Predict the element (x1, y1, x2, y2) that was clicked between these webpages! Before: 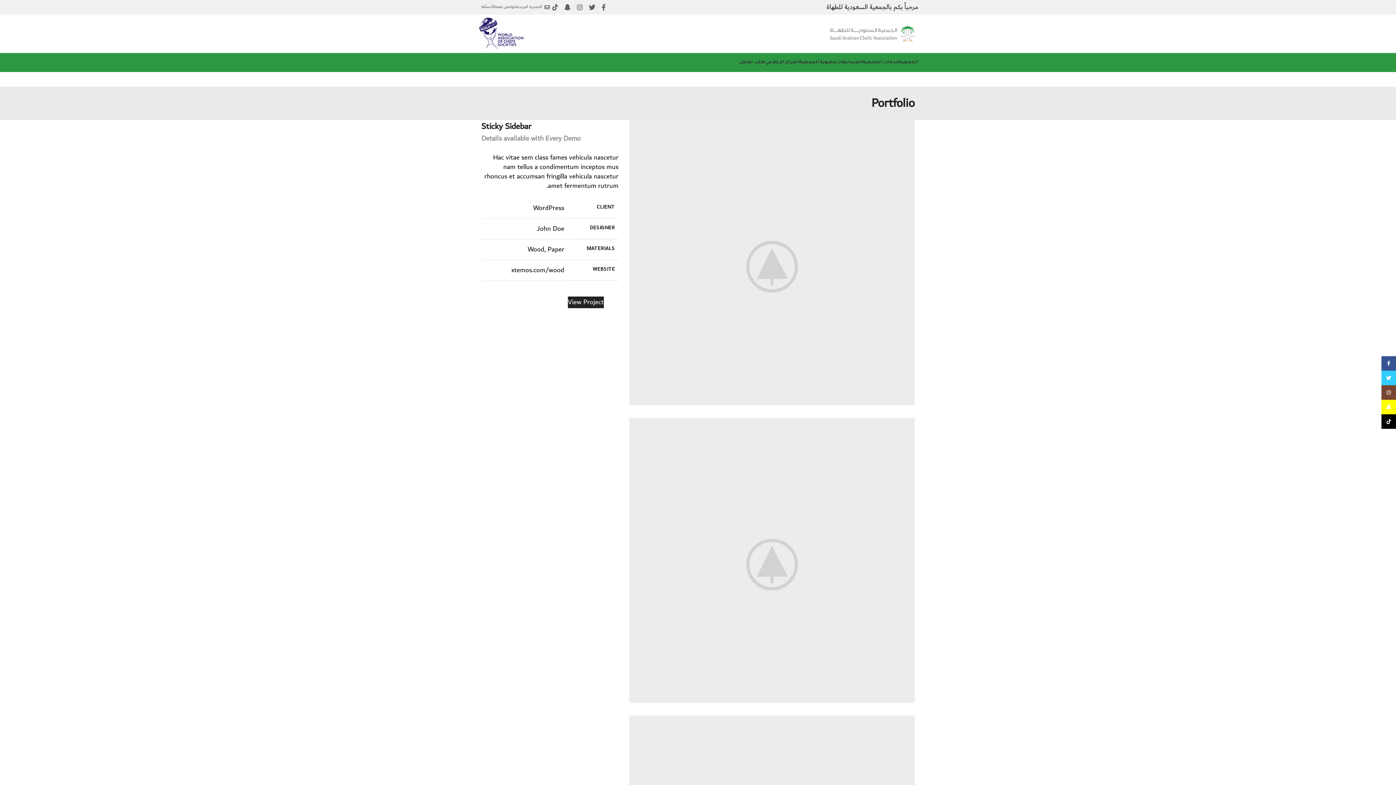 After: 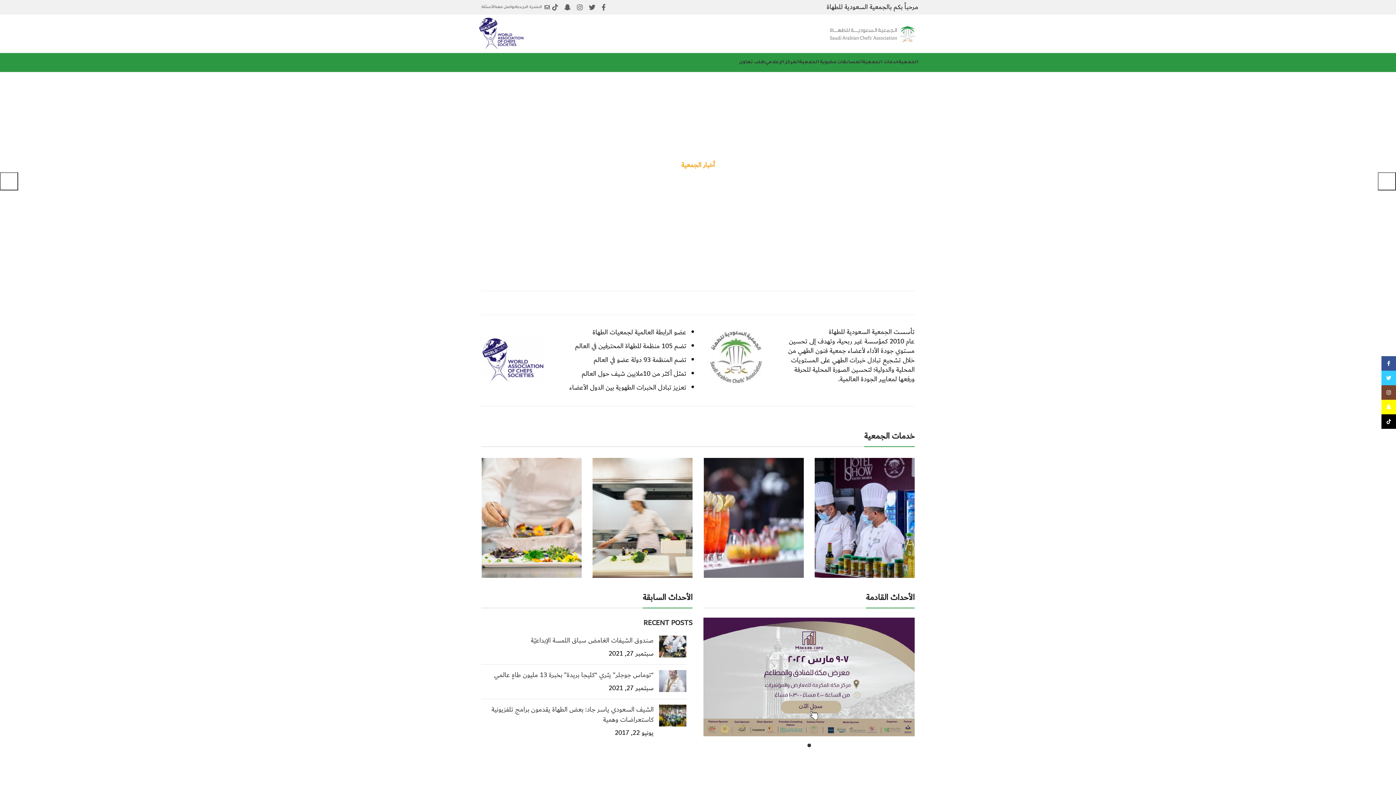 Action: bbox: (477, 27, 525, 39)